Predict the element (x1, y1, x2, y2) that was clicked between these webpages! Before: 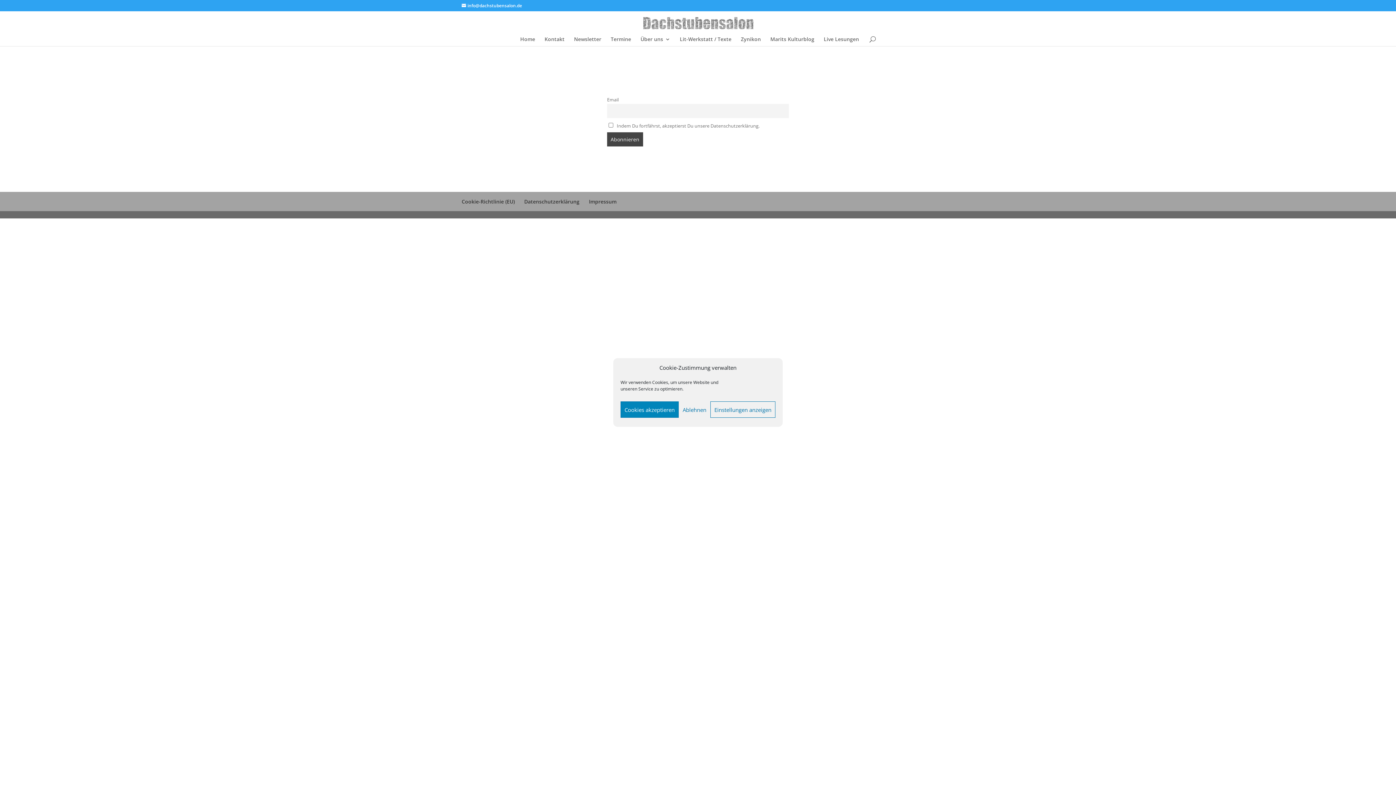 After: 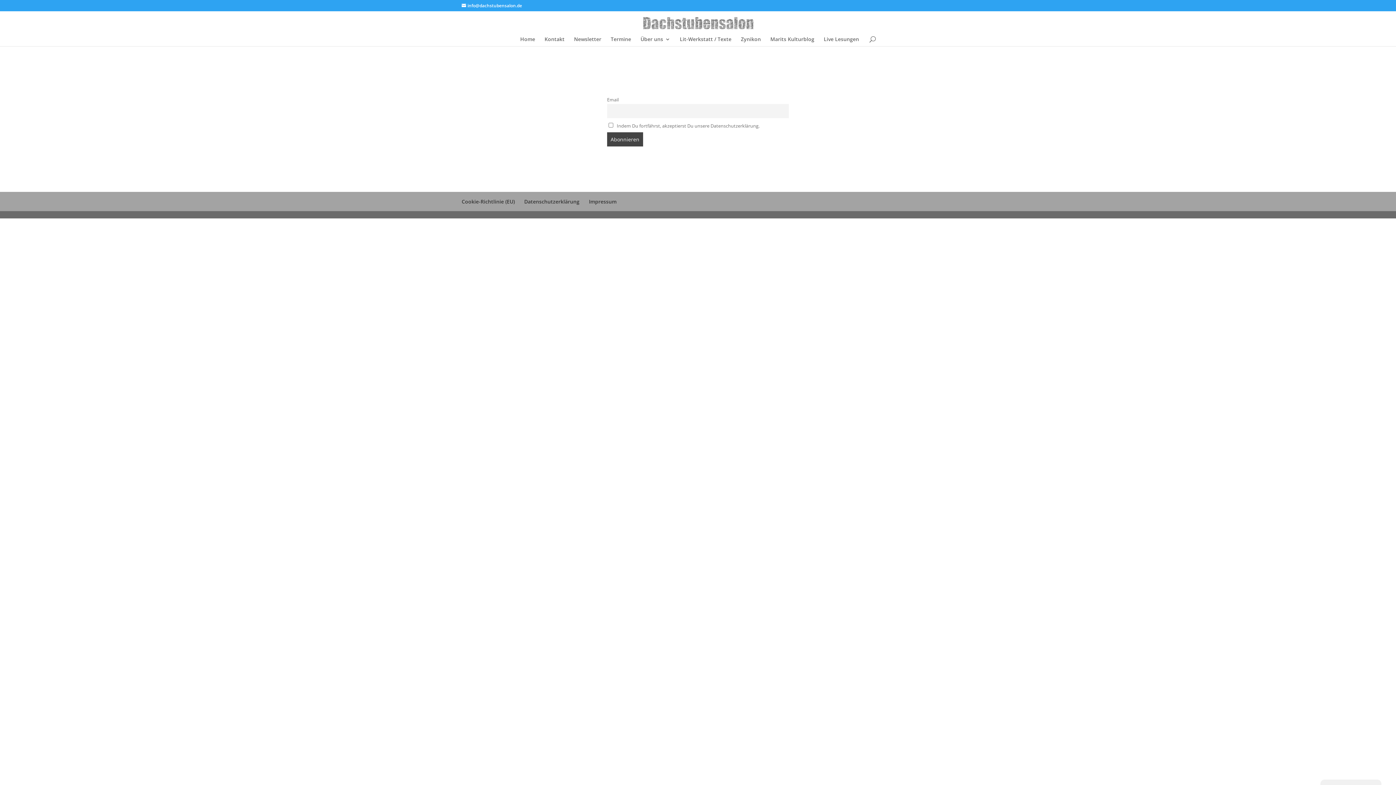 Action: bbox: (678, 401, 710, 418) label: Ablehnen